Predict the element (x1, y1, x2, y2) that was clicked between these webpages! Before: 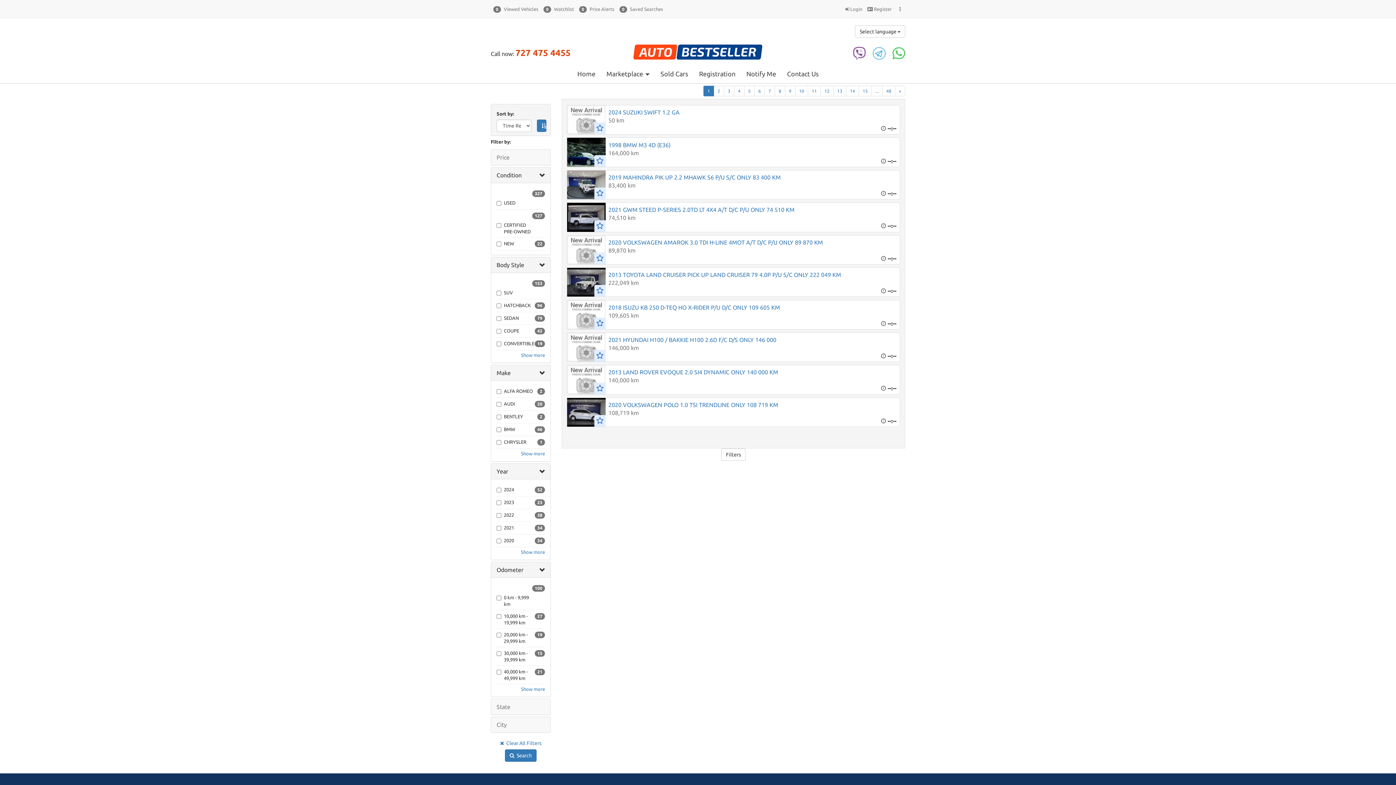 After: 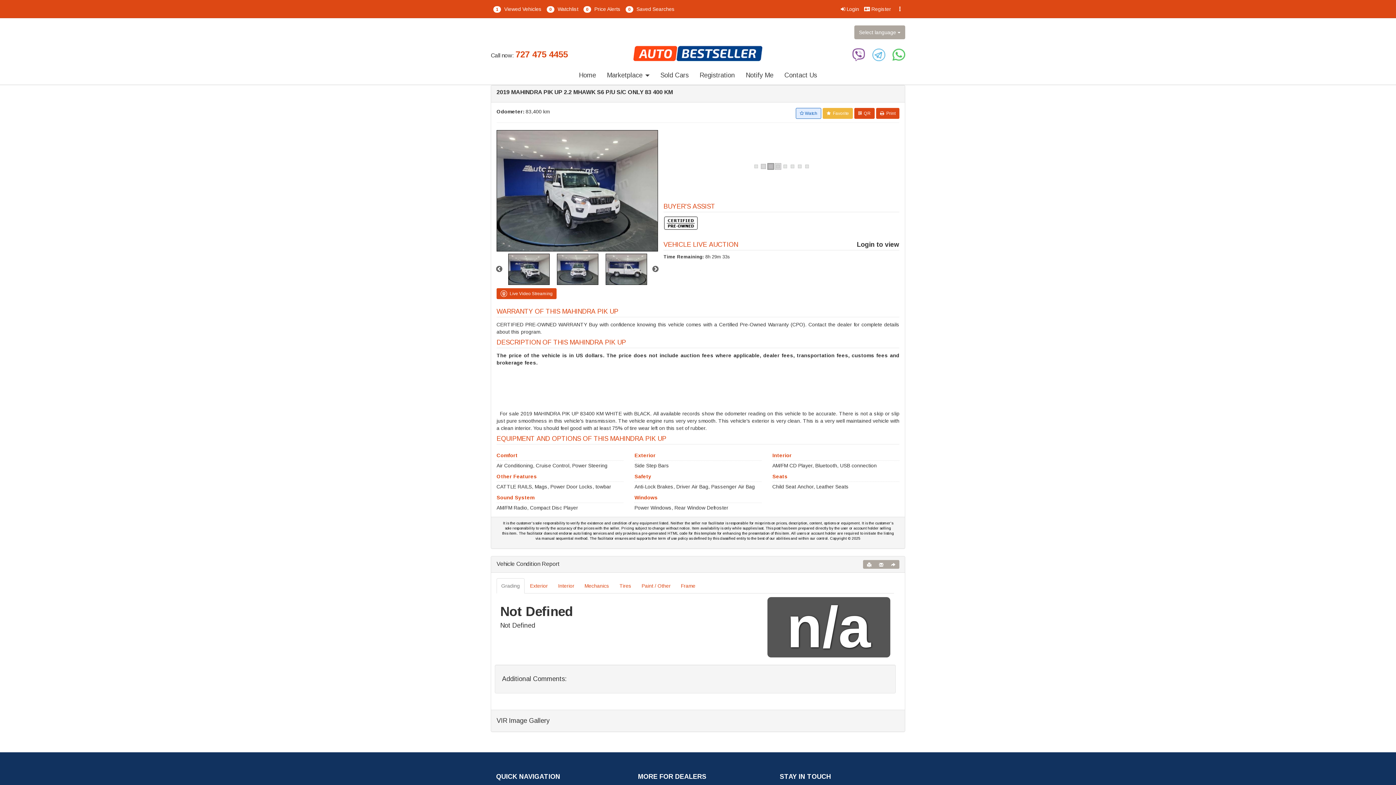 Action: bbox: (567, 170, 605, 199)